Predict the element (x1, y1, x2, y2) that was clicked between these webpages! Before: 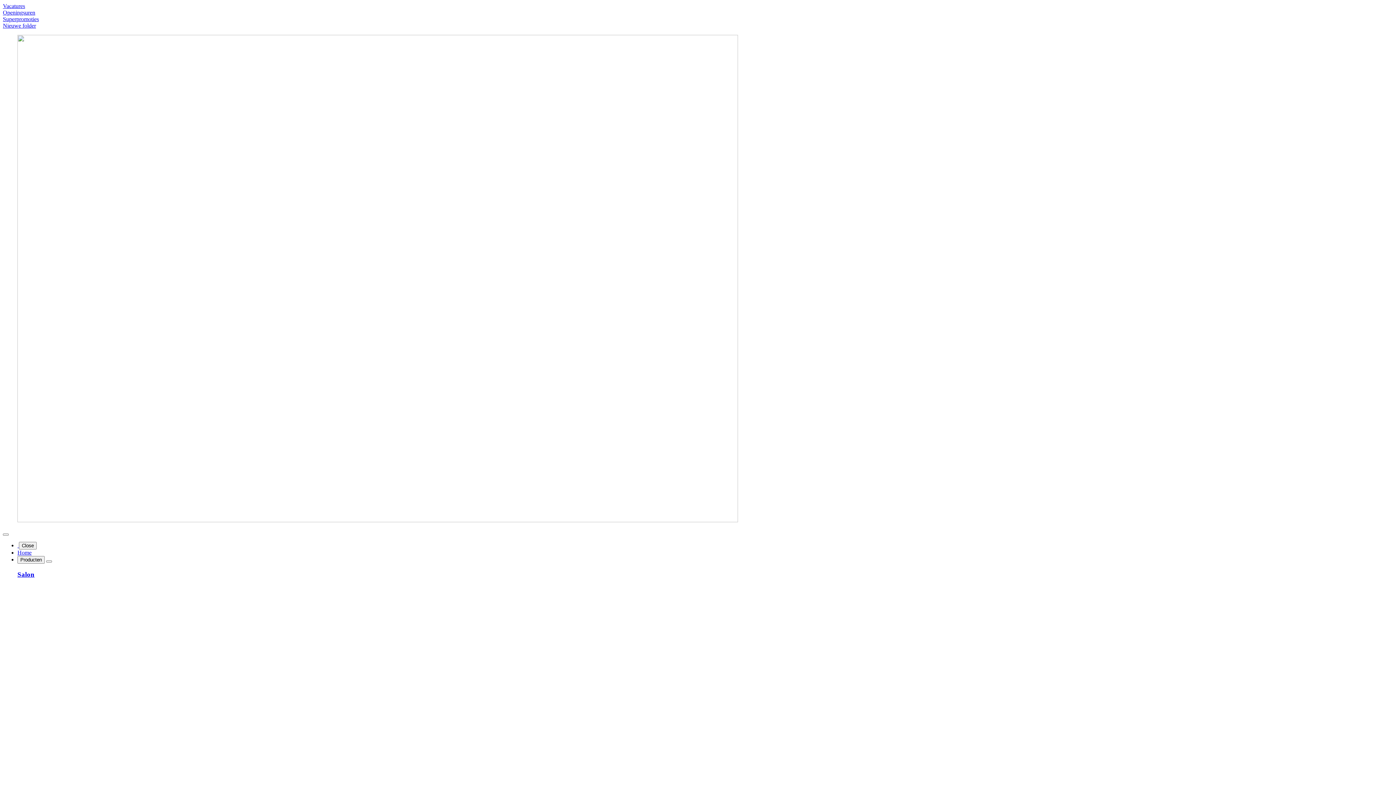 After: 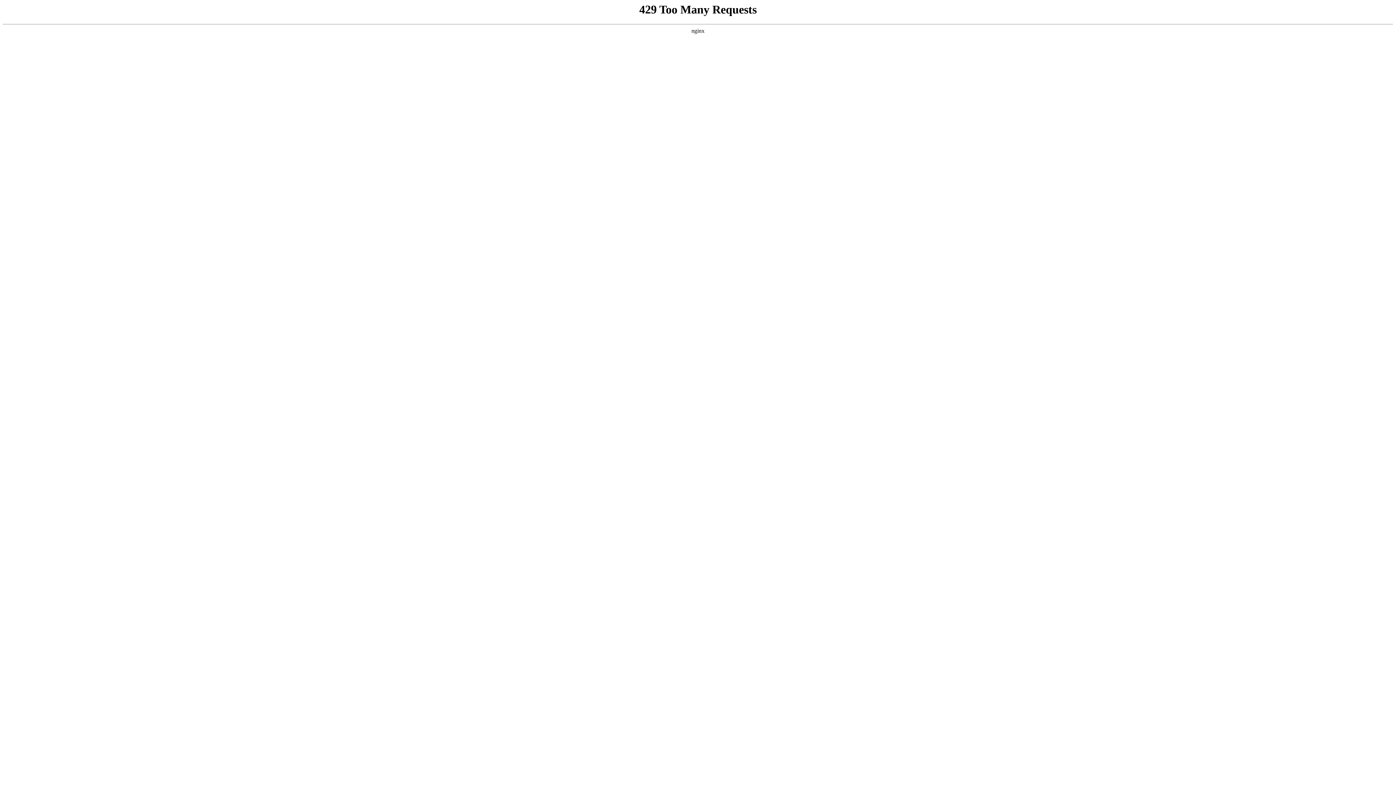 Action: label: Superpromoties bbox: (2, 16, 38, 22)